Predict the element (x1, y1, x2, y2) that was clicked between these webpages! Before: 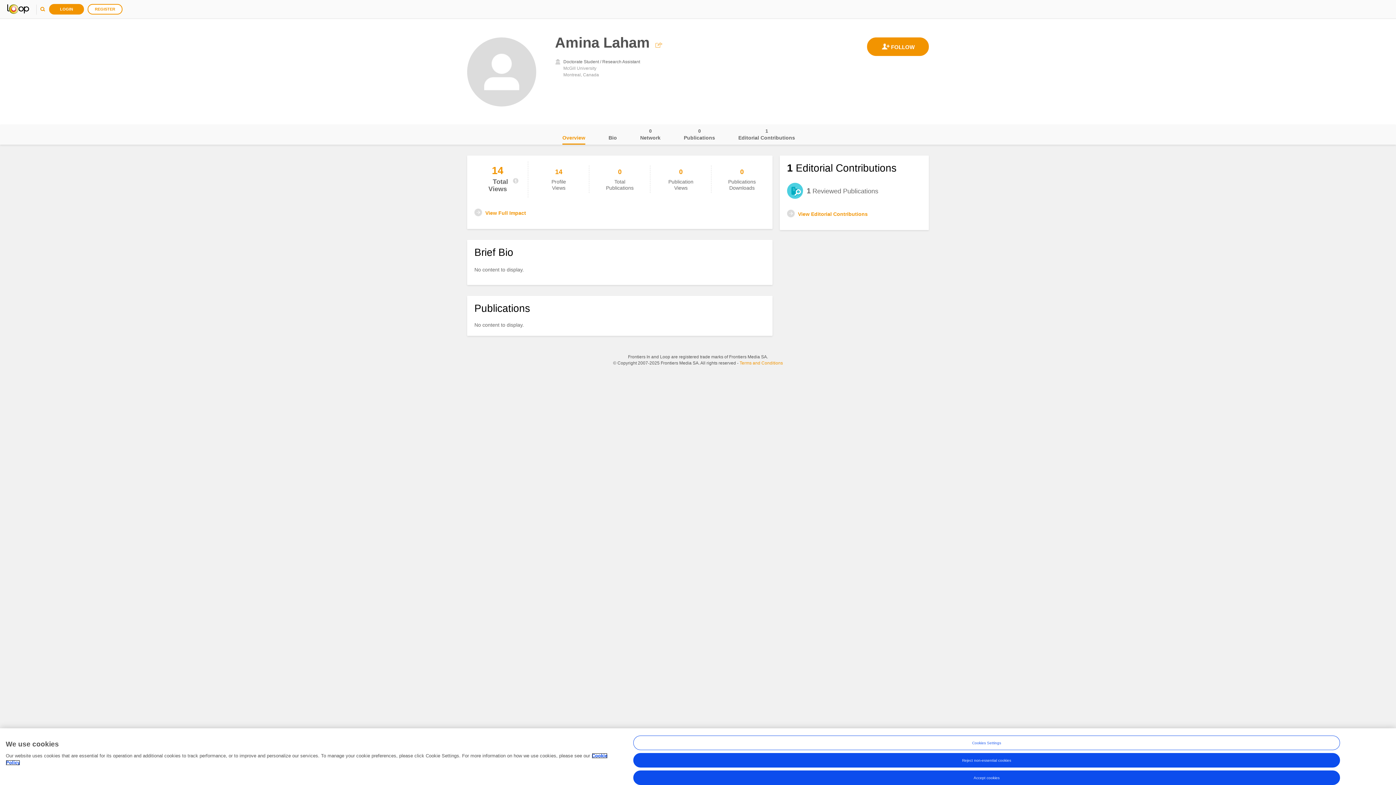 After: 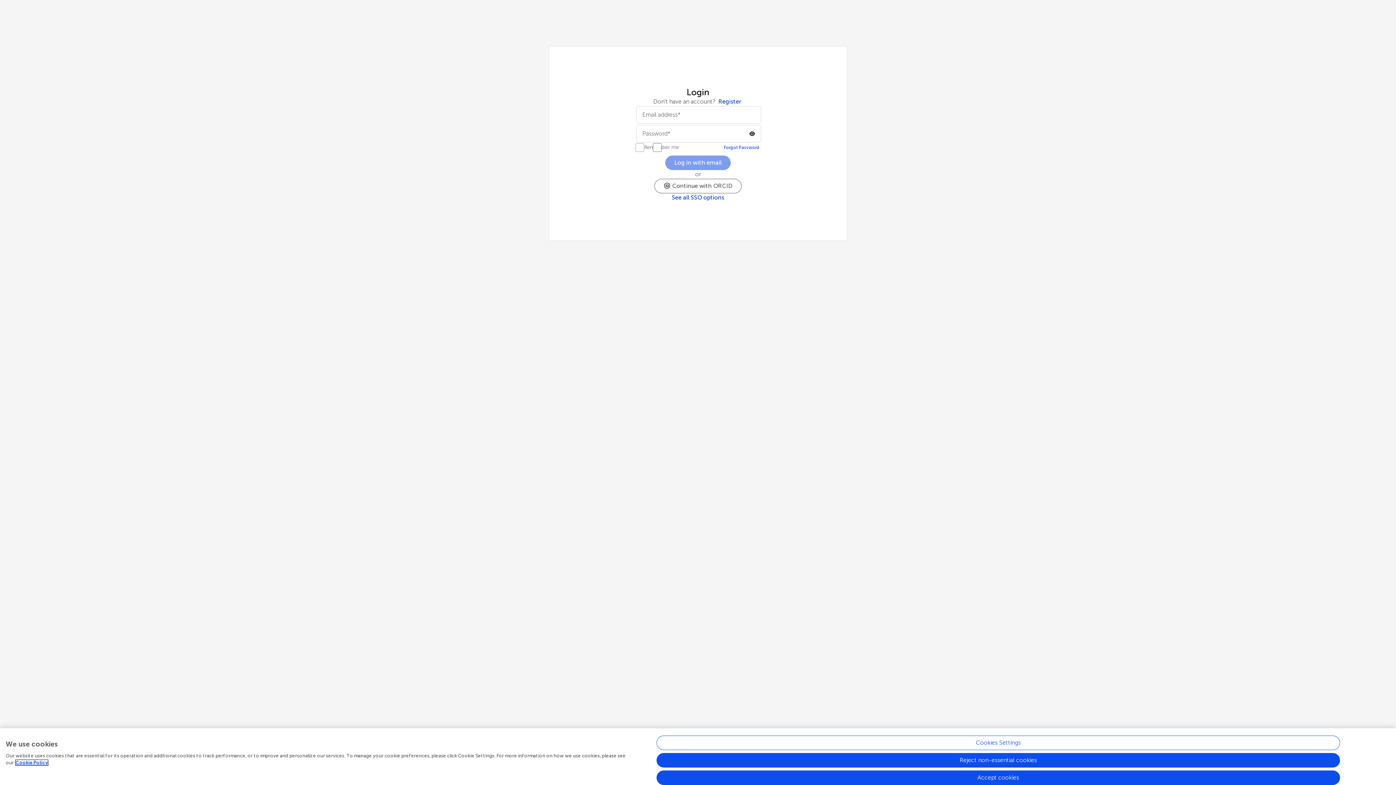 Action: label: LOGIN bbox: (49, 4, 84, 14)